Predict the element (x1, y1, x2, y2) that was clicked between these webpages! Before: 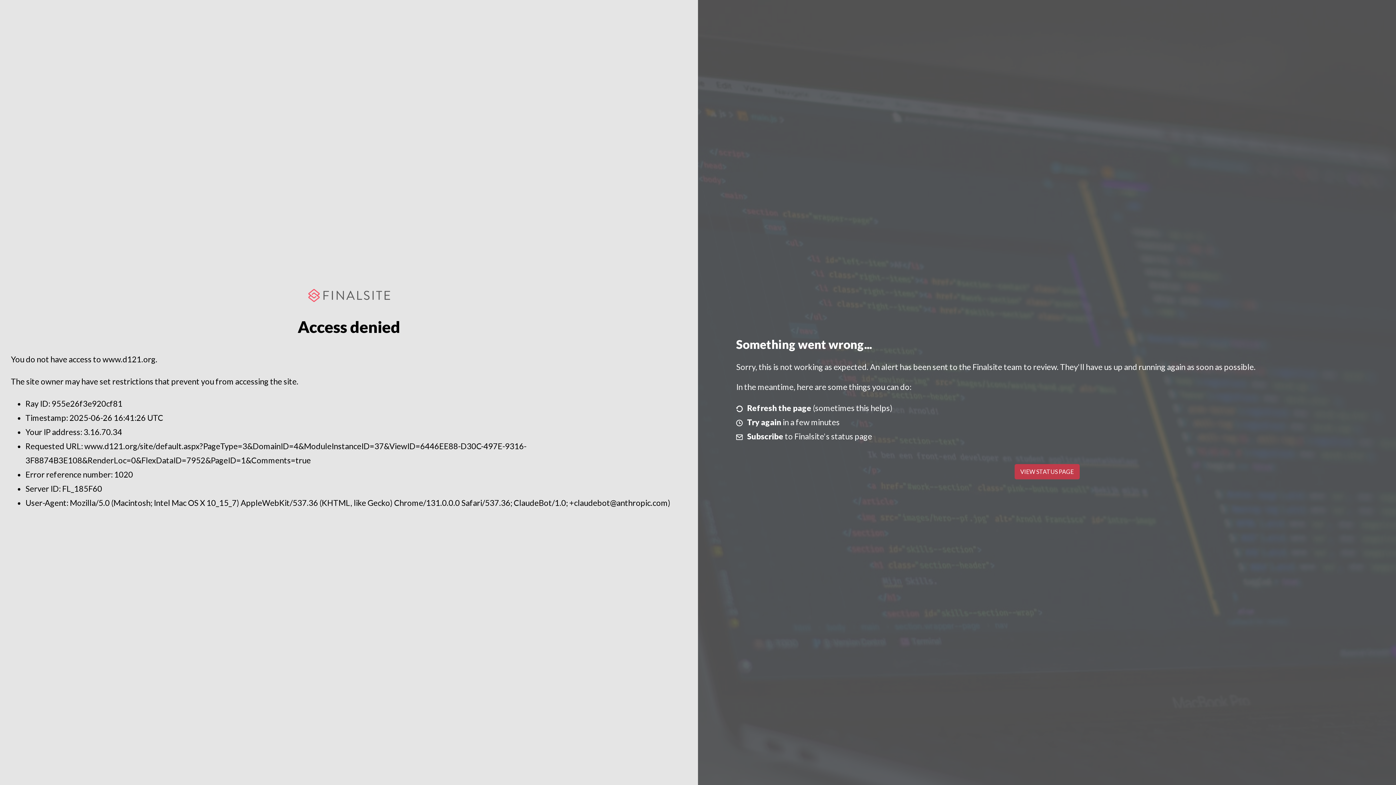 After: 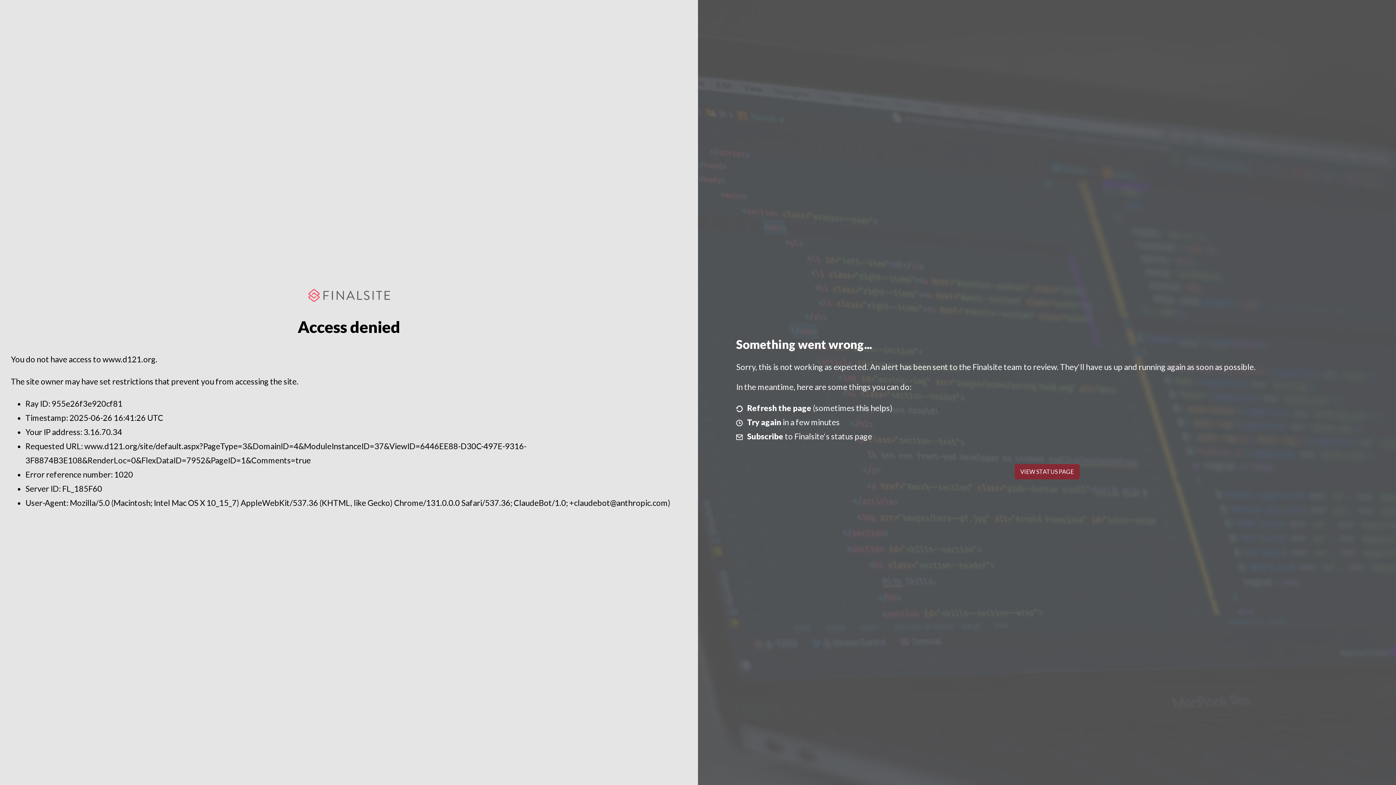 Action: bbox: (1014, 464, 1079, 479) label: VIEW STATUS PAGE